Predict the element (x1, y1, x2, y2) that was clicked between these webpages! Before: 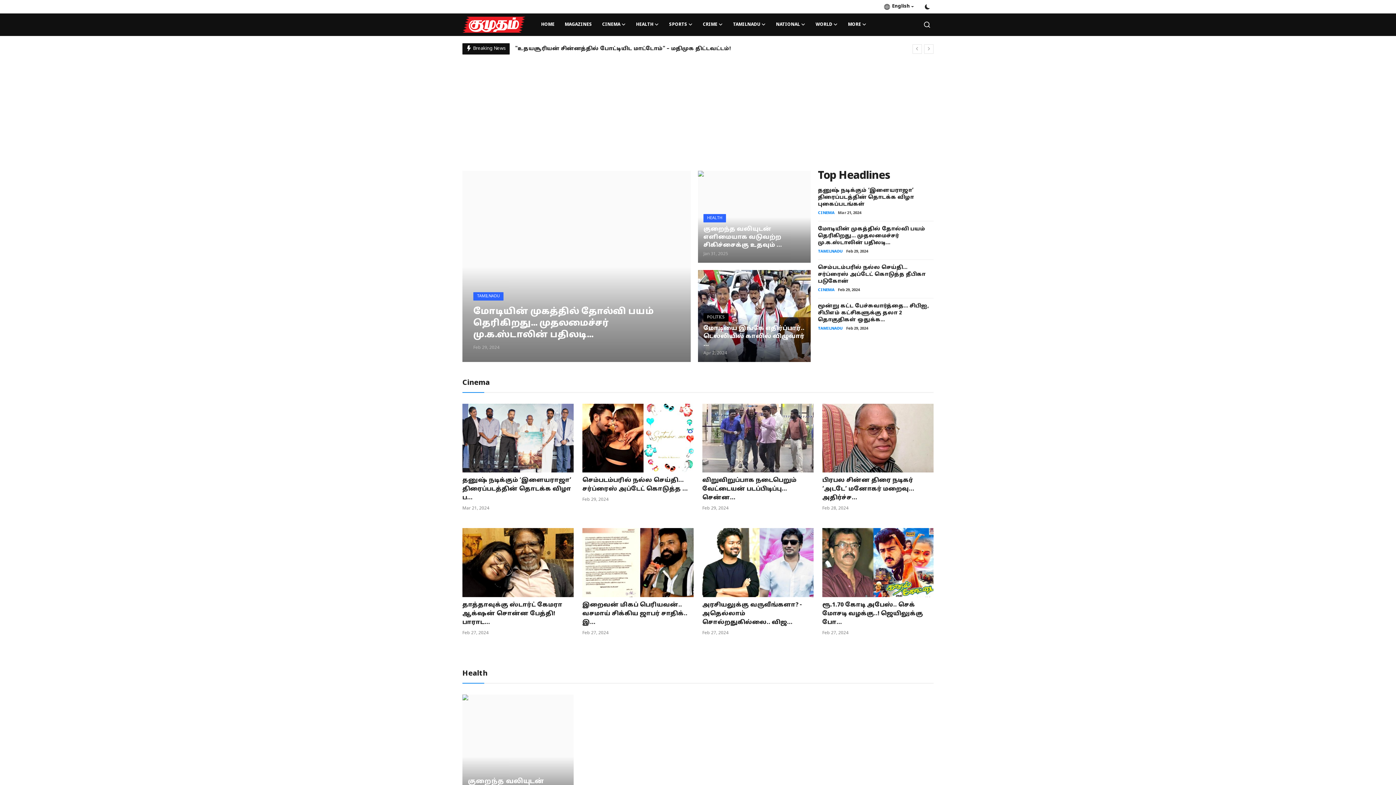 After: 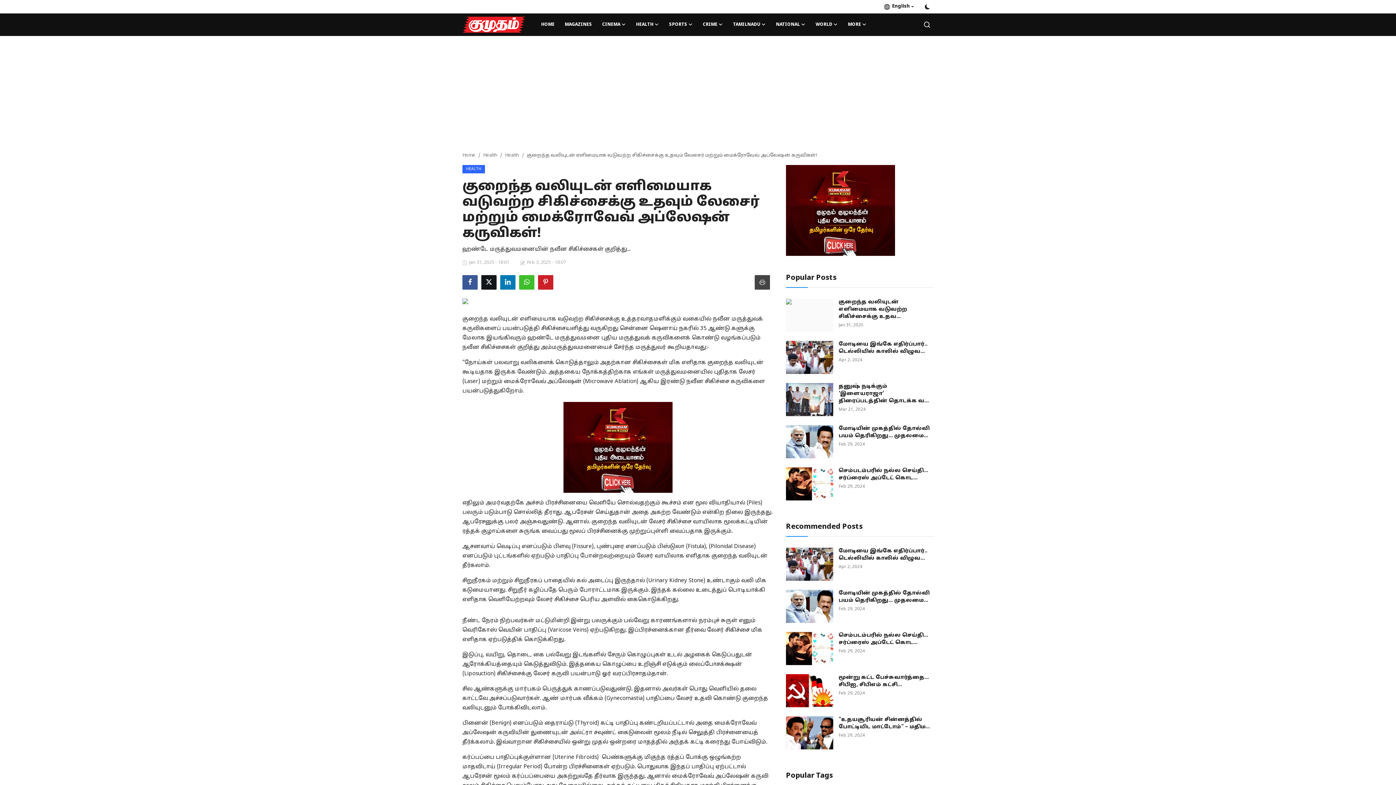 Action: bbox: (462, 694, 573, 818)